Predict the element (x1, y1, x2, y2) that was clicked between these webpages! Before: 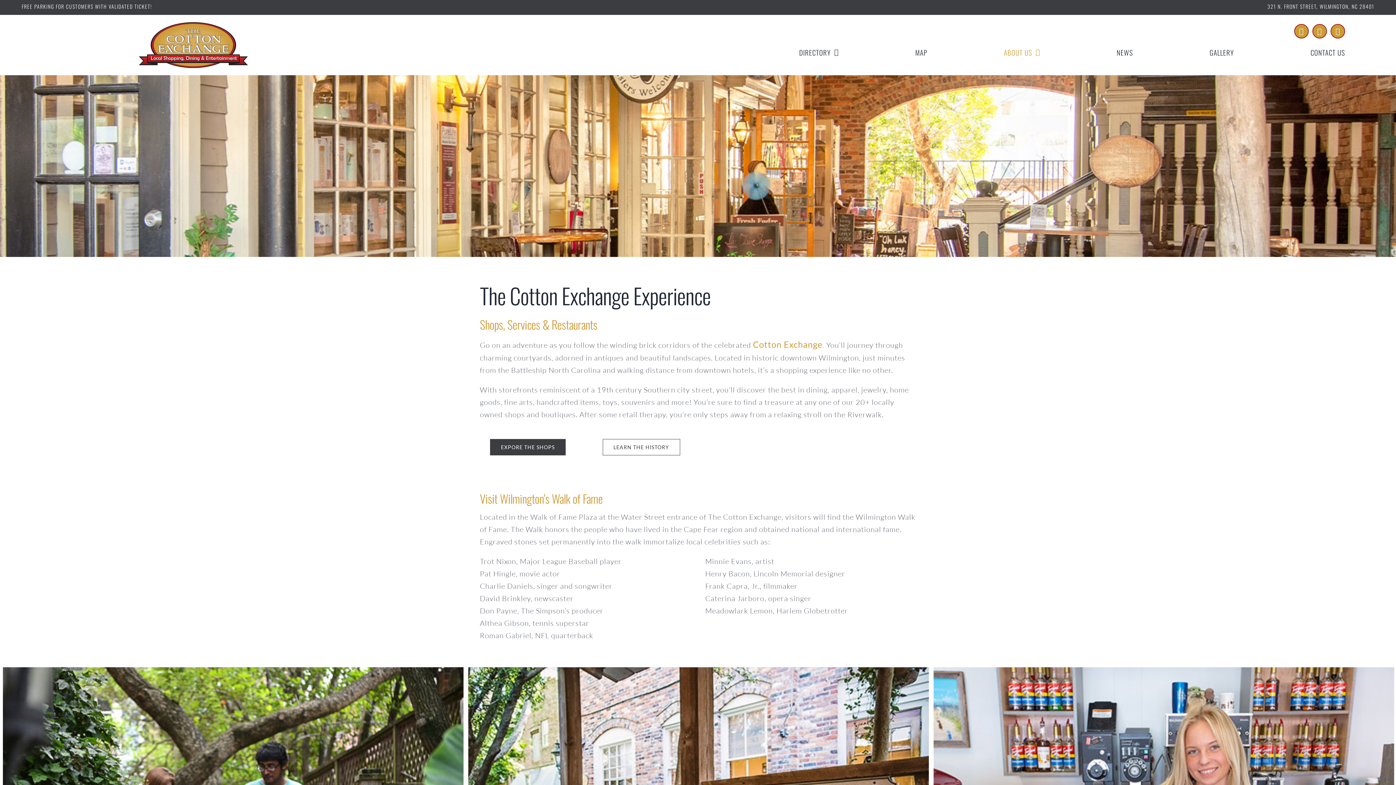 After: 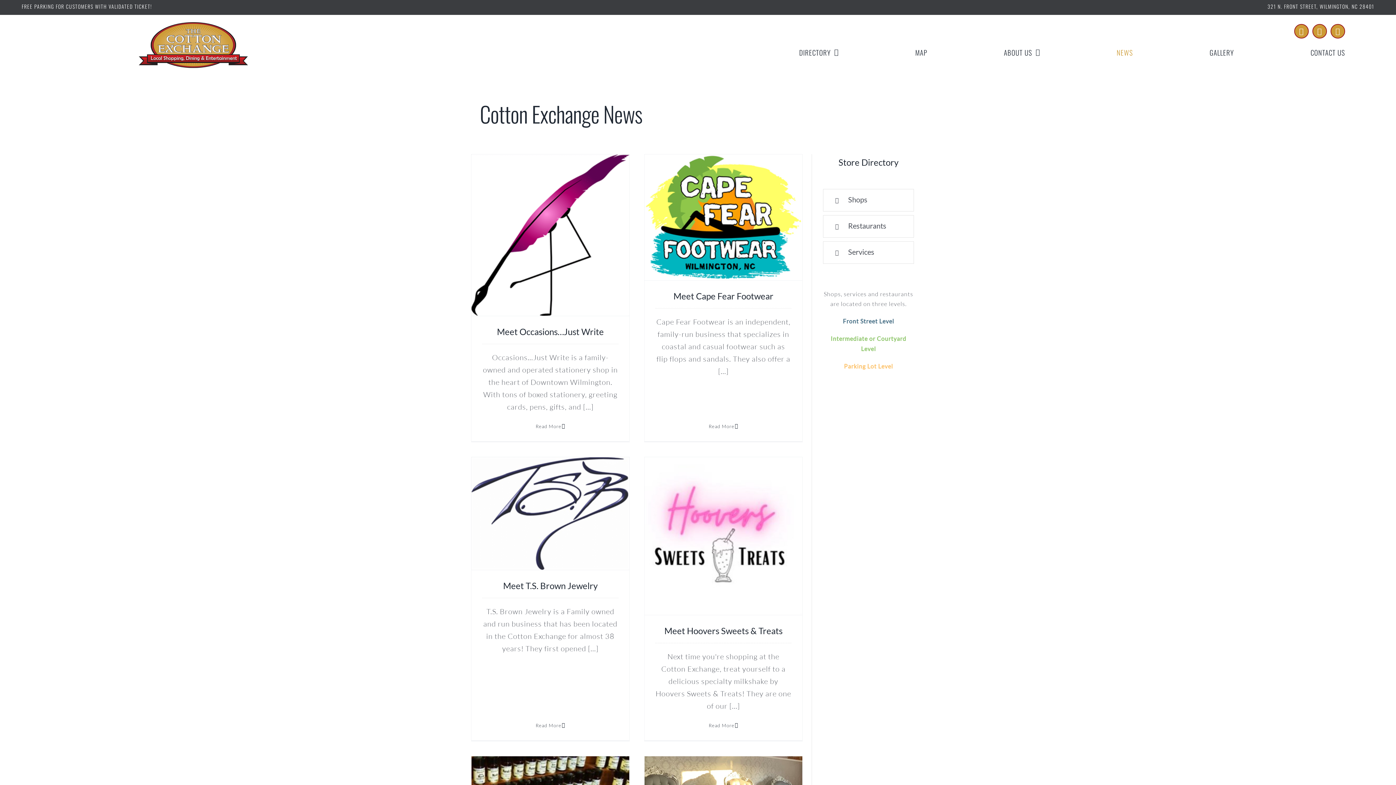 Action: bbox: (1116, 38, 1133, 66) label: NEWS